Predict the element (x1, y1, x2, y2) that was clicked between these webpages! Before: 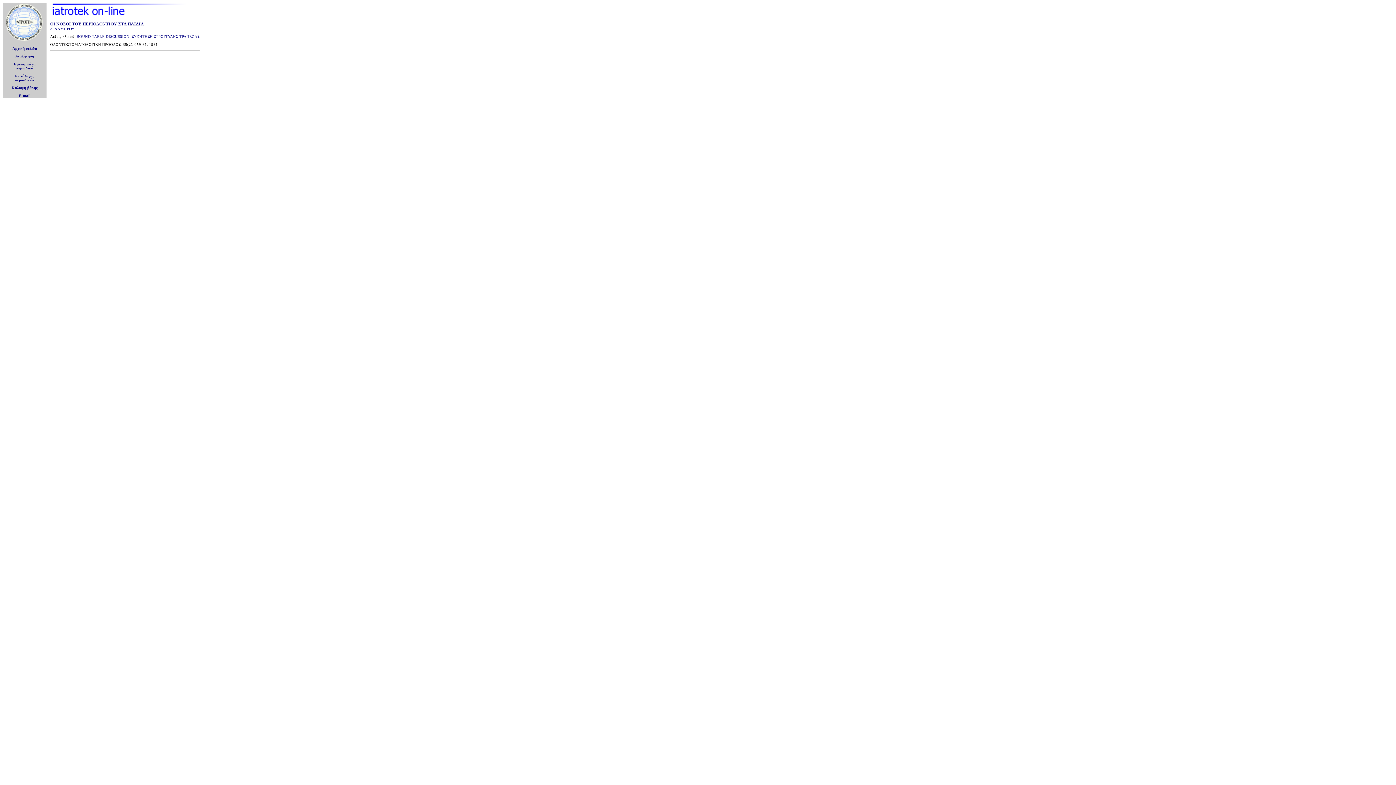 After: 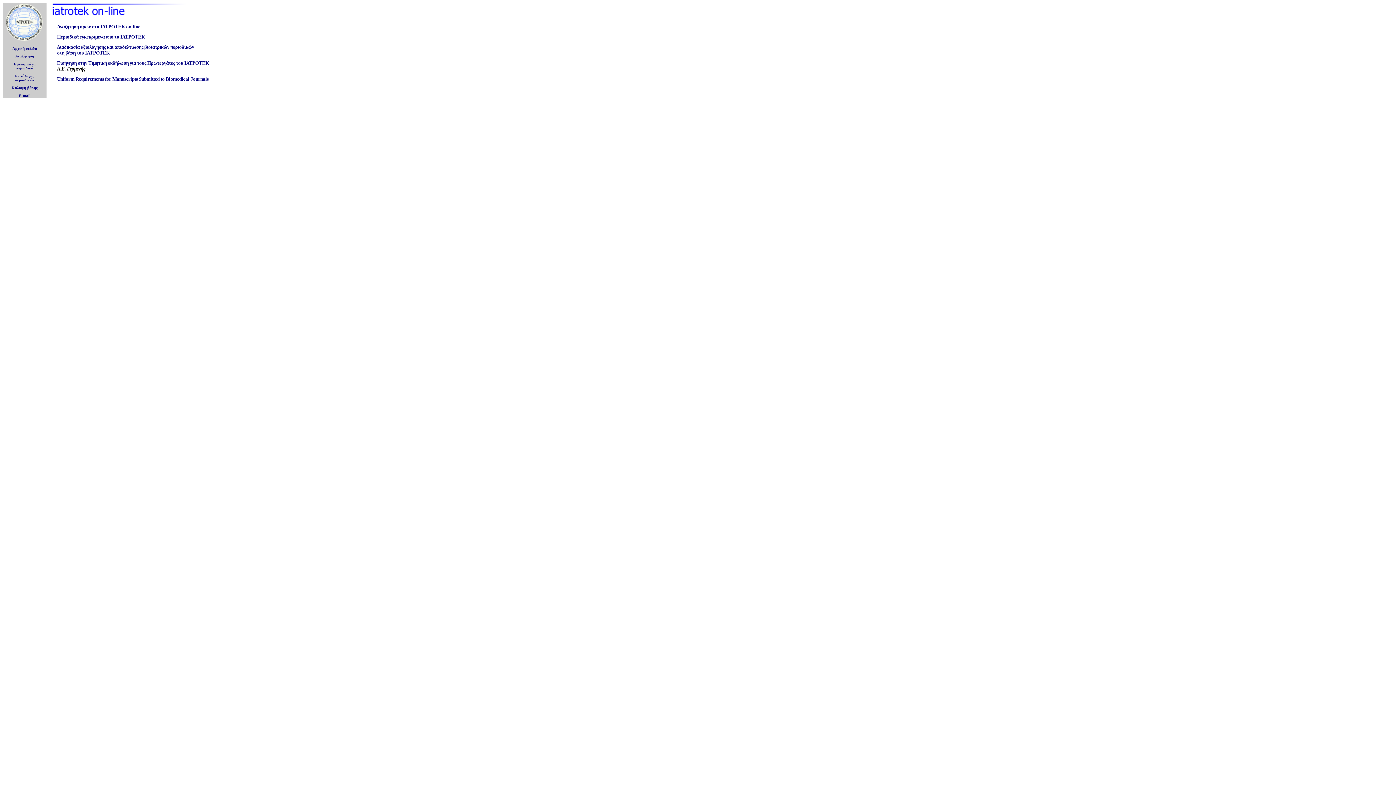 Action: bbox: (4, 39, 44, 43)